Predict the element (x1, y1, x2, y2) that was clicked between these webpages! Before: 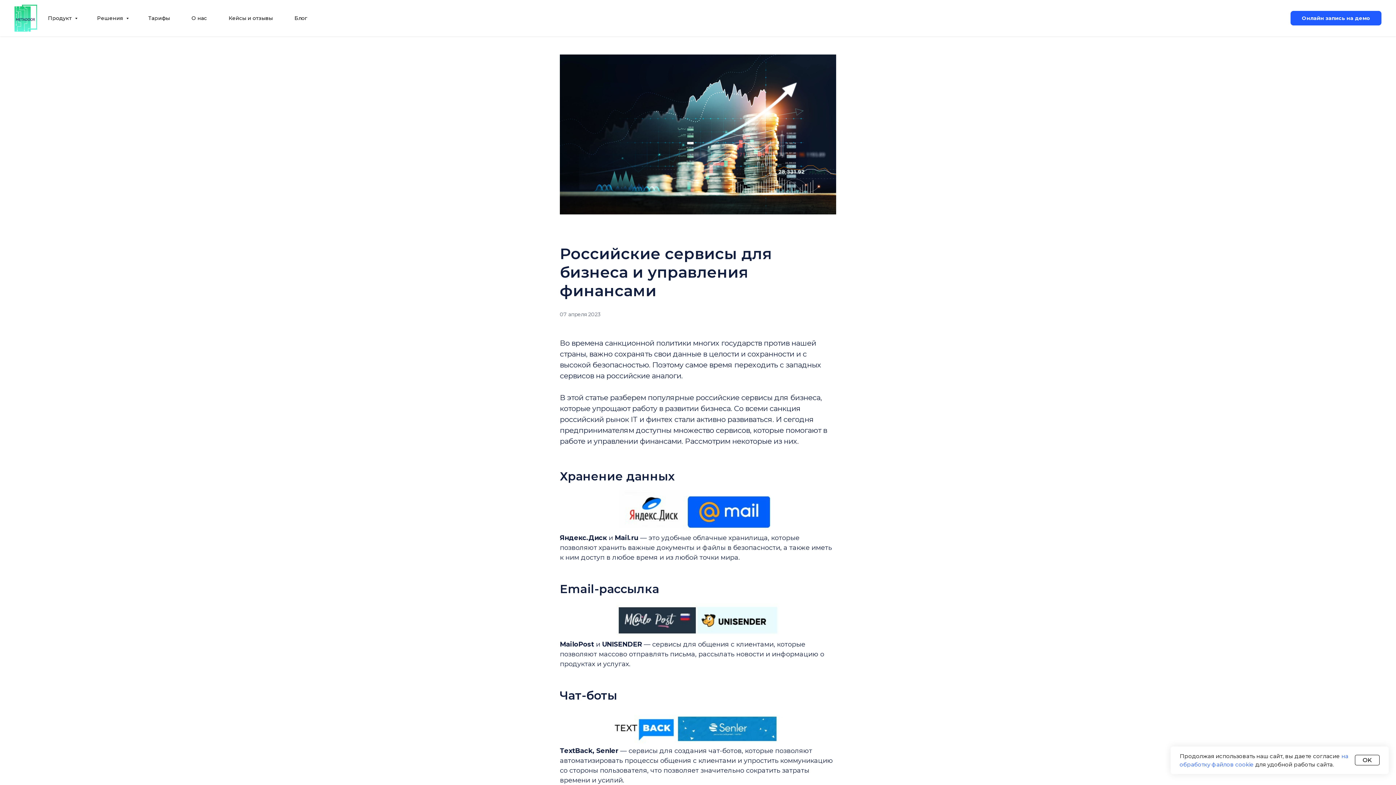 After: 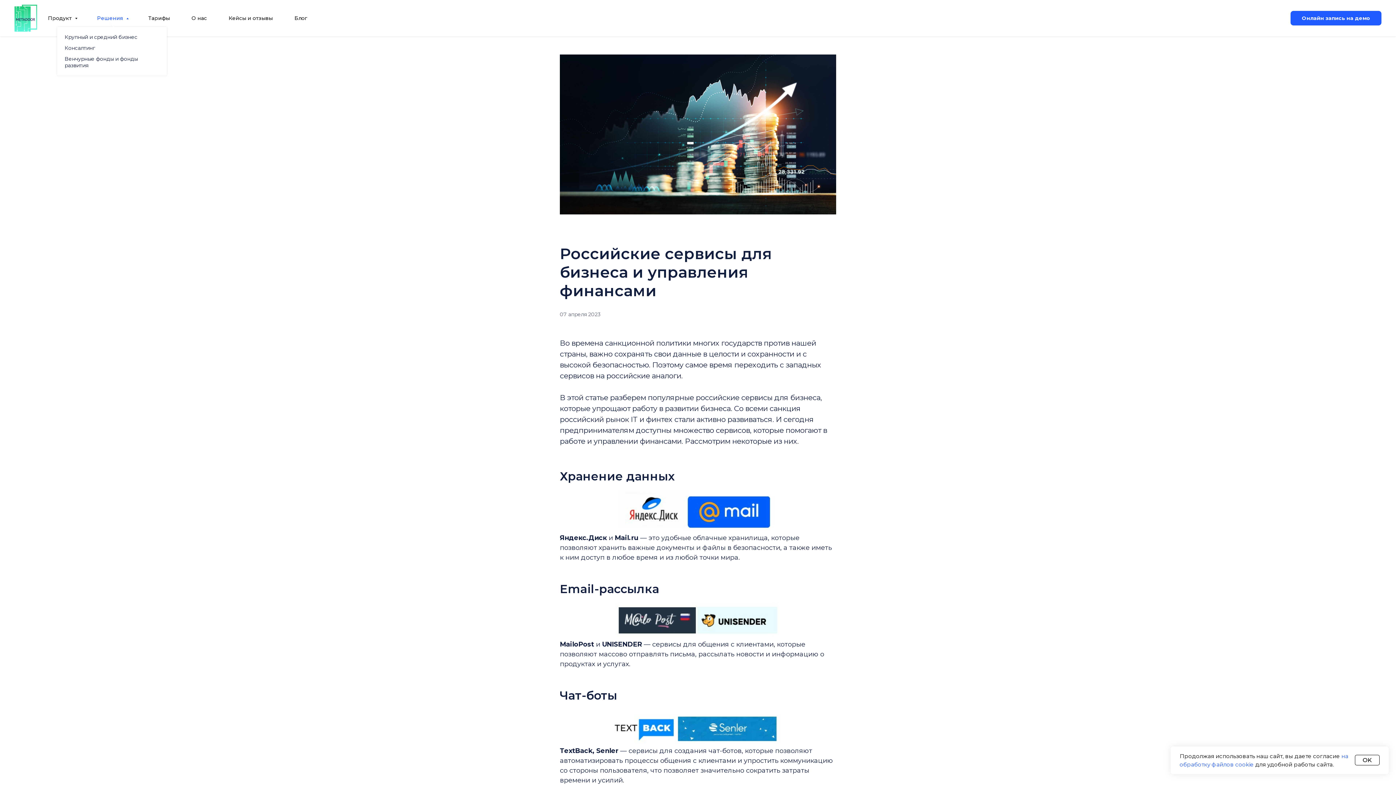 Action: bbox: (97, 14, 126, 21) label: Решения 